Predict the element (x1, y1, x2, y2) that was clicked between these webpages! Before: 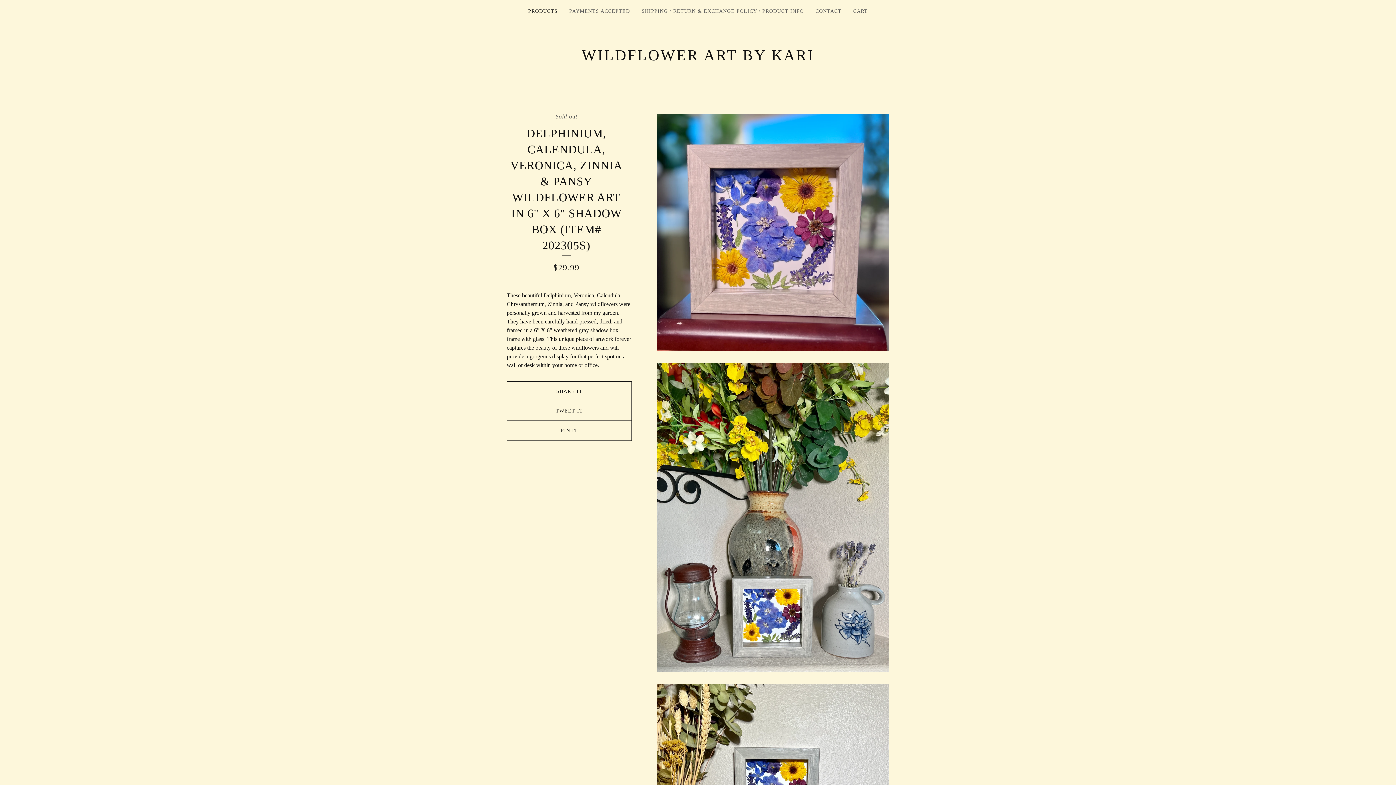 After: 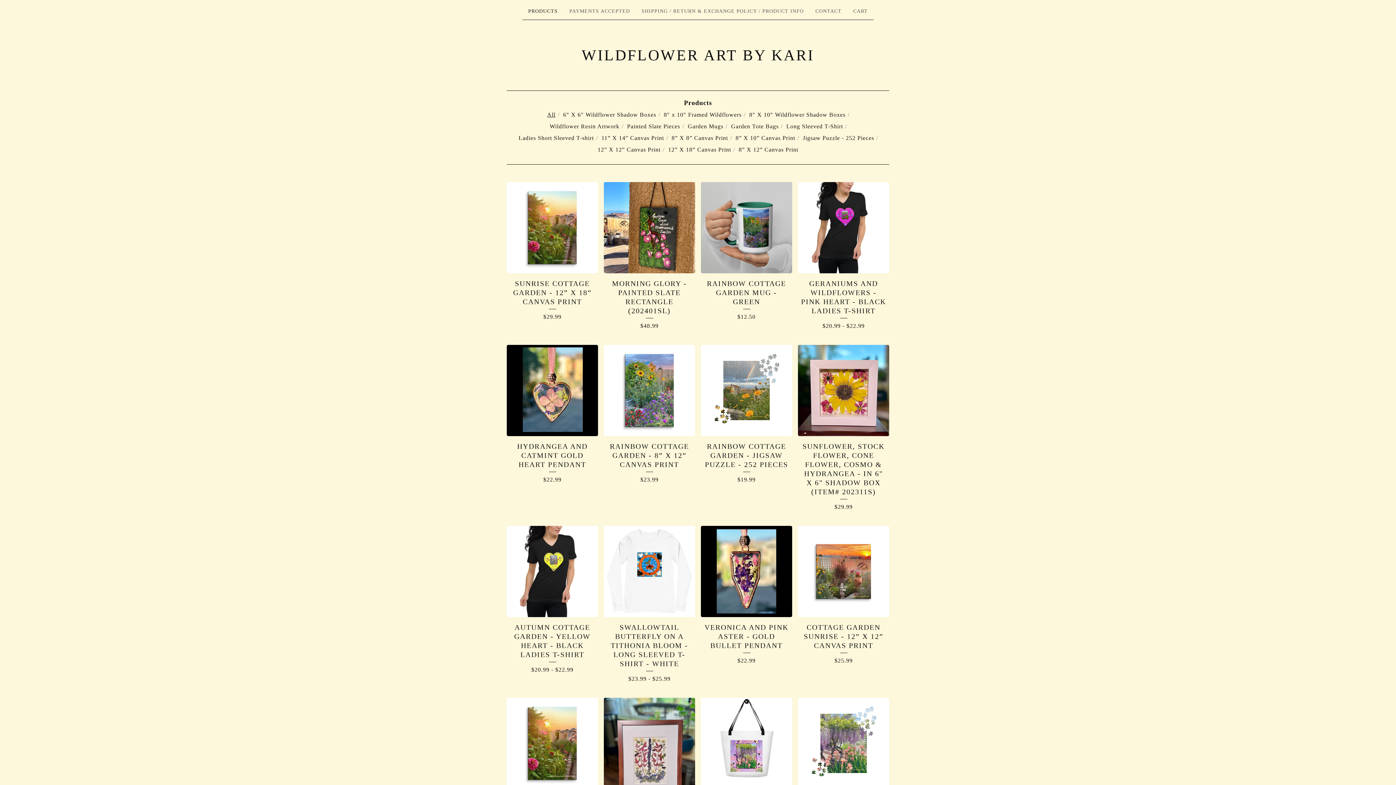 Action: label: PRODUCTS bbox: (525, 5, 560, 16)